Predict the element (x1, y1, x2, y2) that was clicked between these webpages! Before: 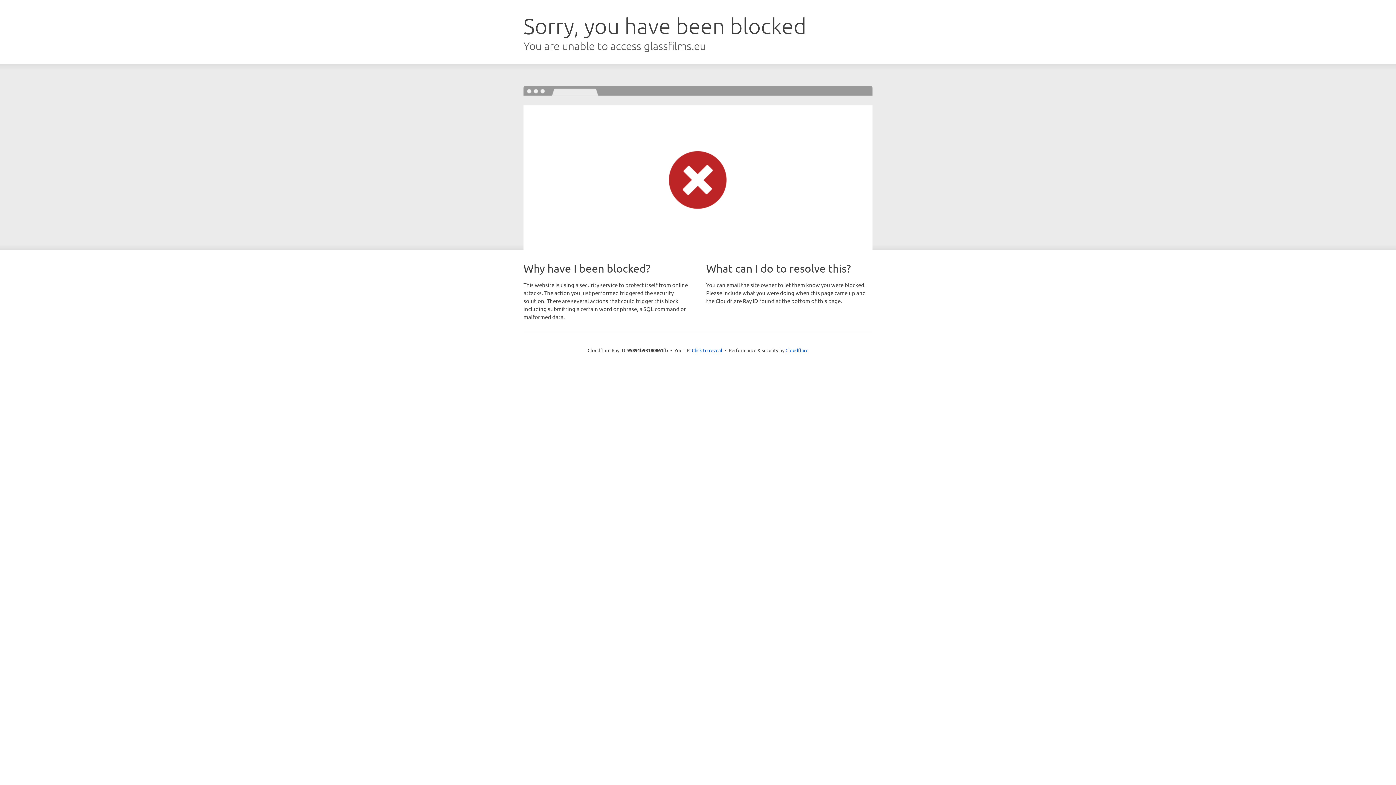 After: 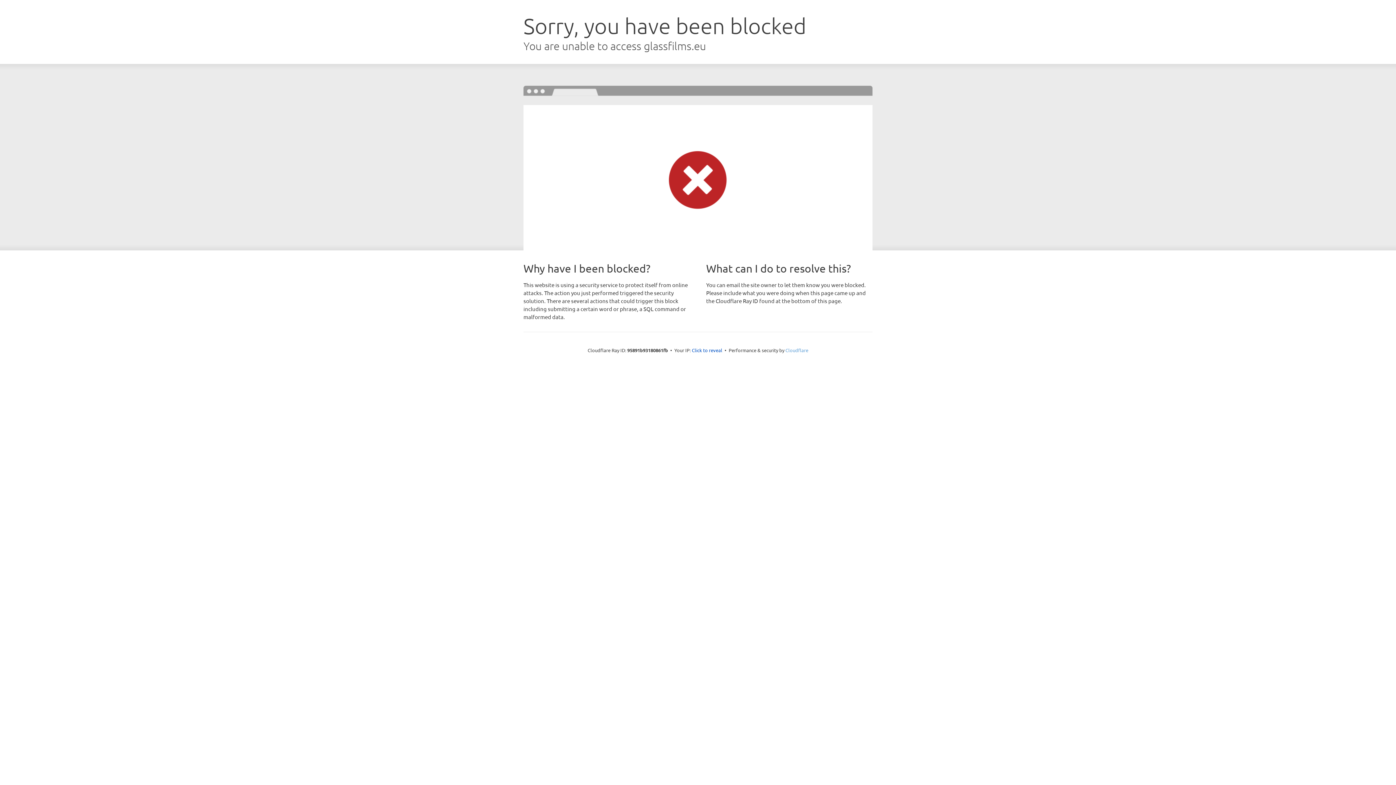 Action: bbox: (785, 347, 808, 353) label: Cloudflare